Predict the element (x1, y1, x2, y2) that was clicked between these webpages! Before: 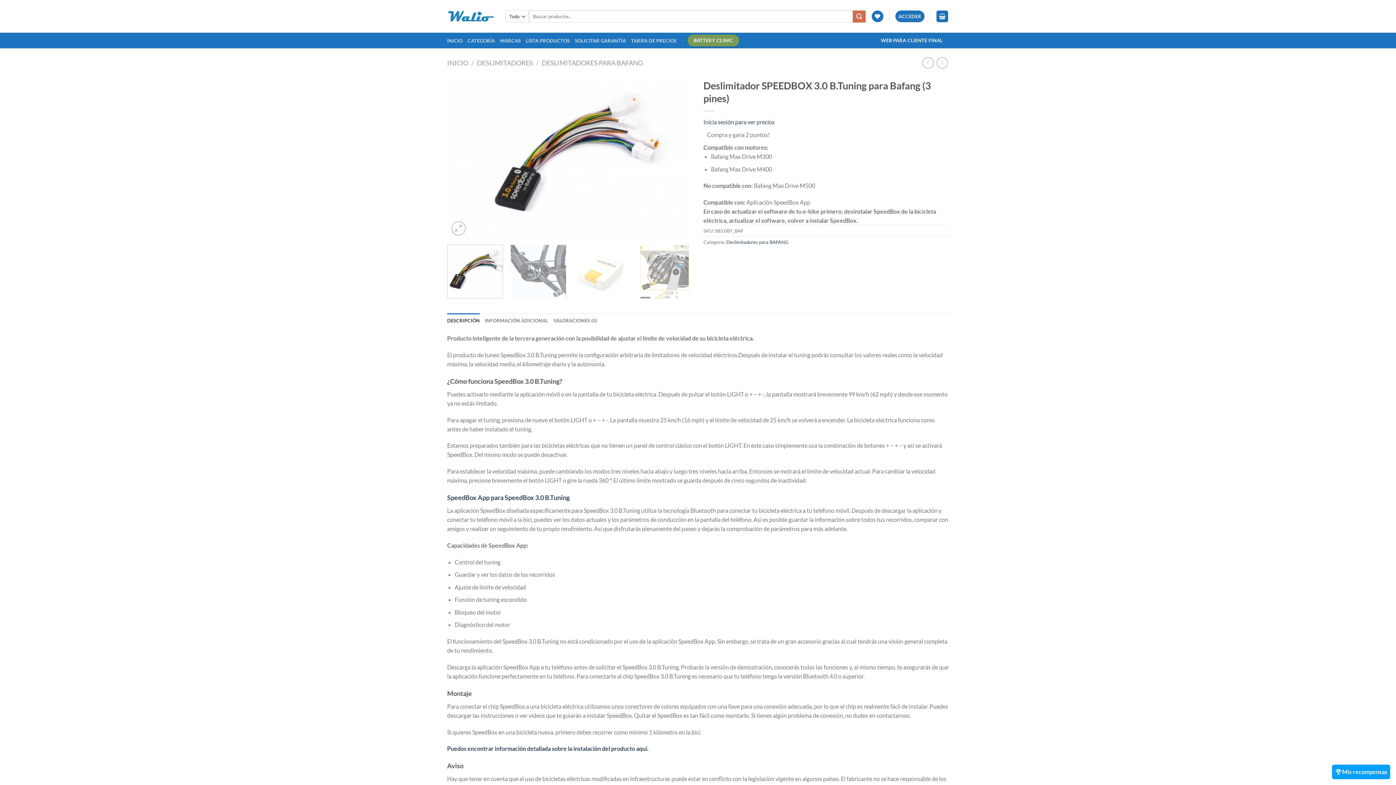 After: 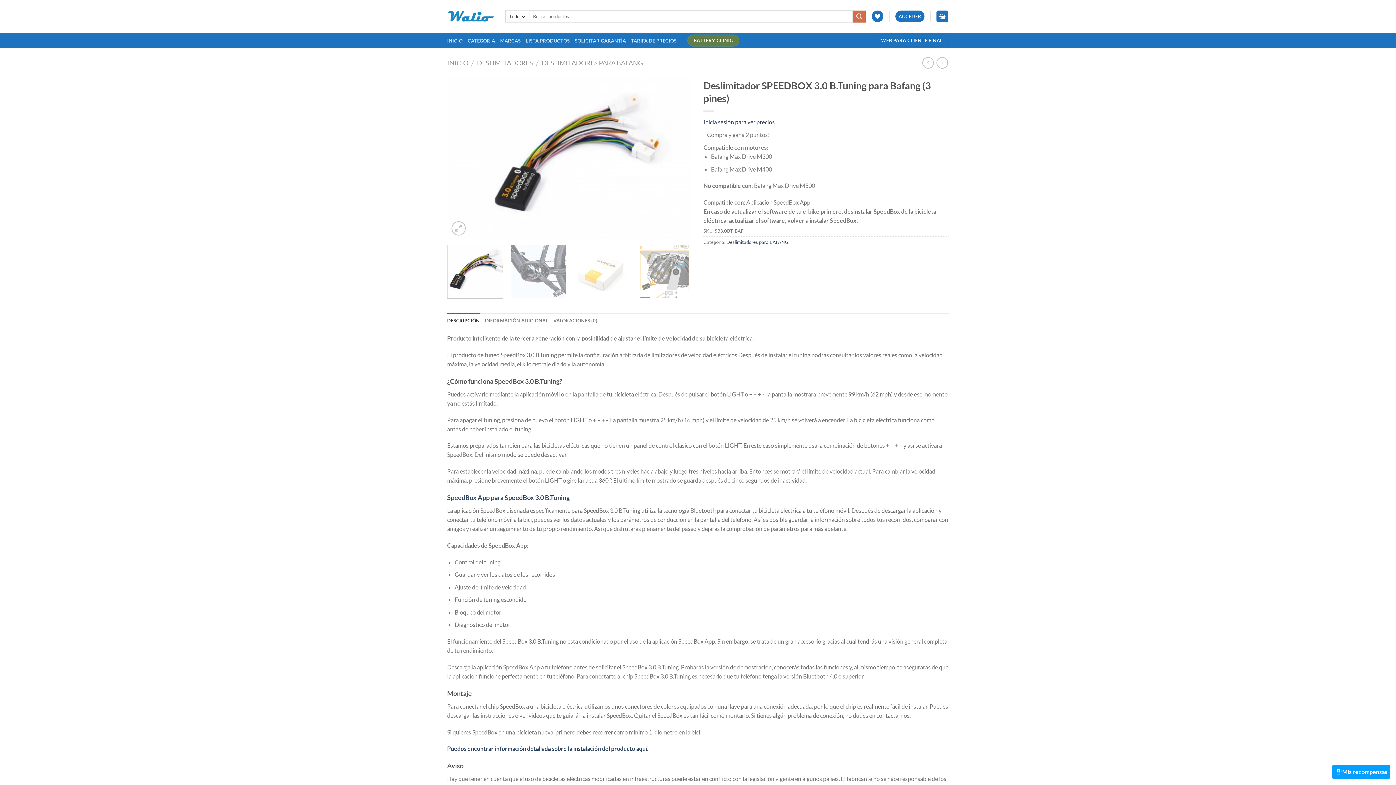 Action: label: BATTERY CLINIC bbox: (687, 34, 739, 46)